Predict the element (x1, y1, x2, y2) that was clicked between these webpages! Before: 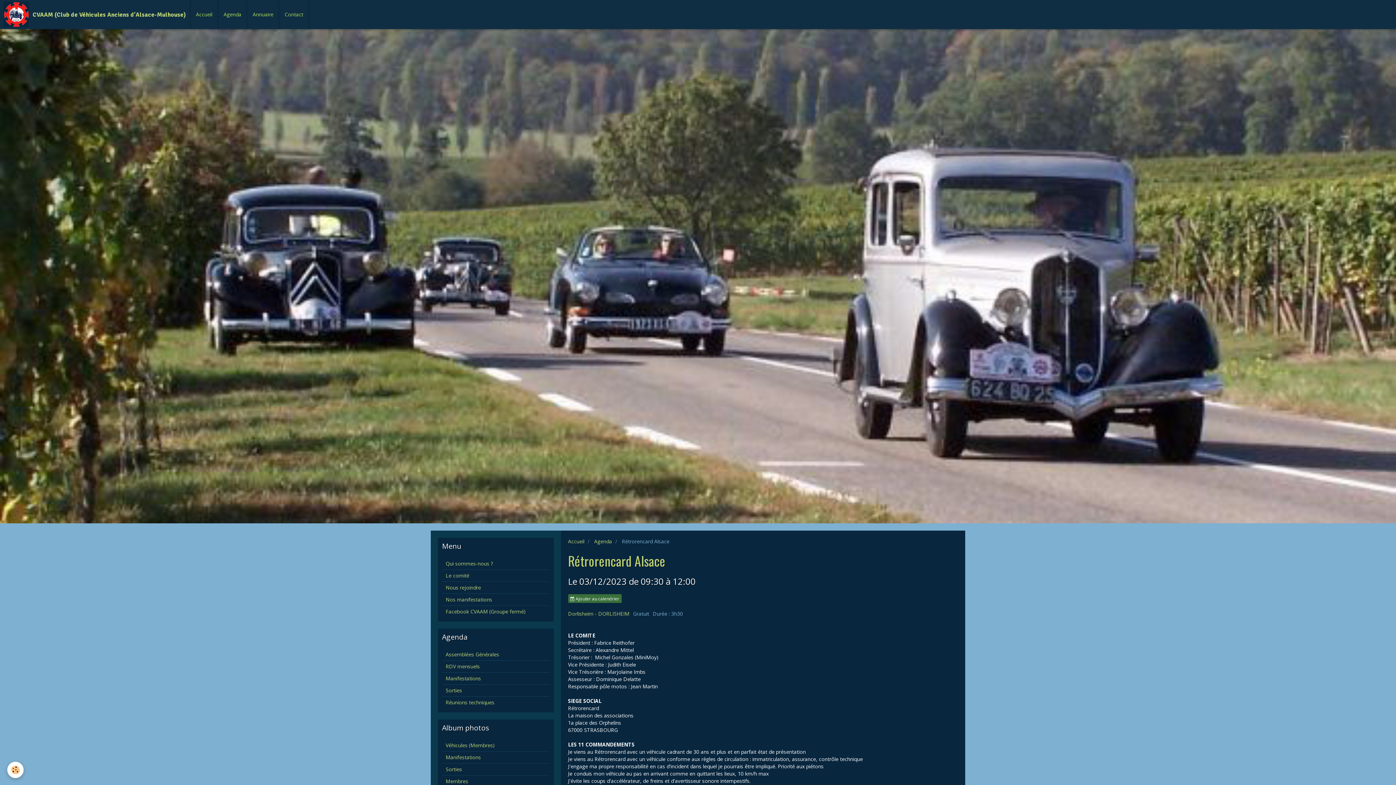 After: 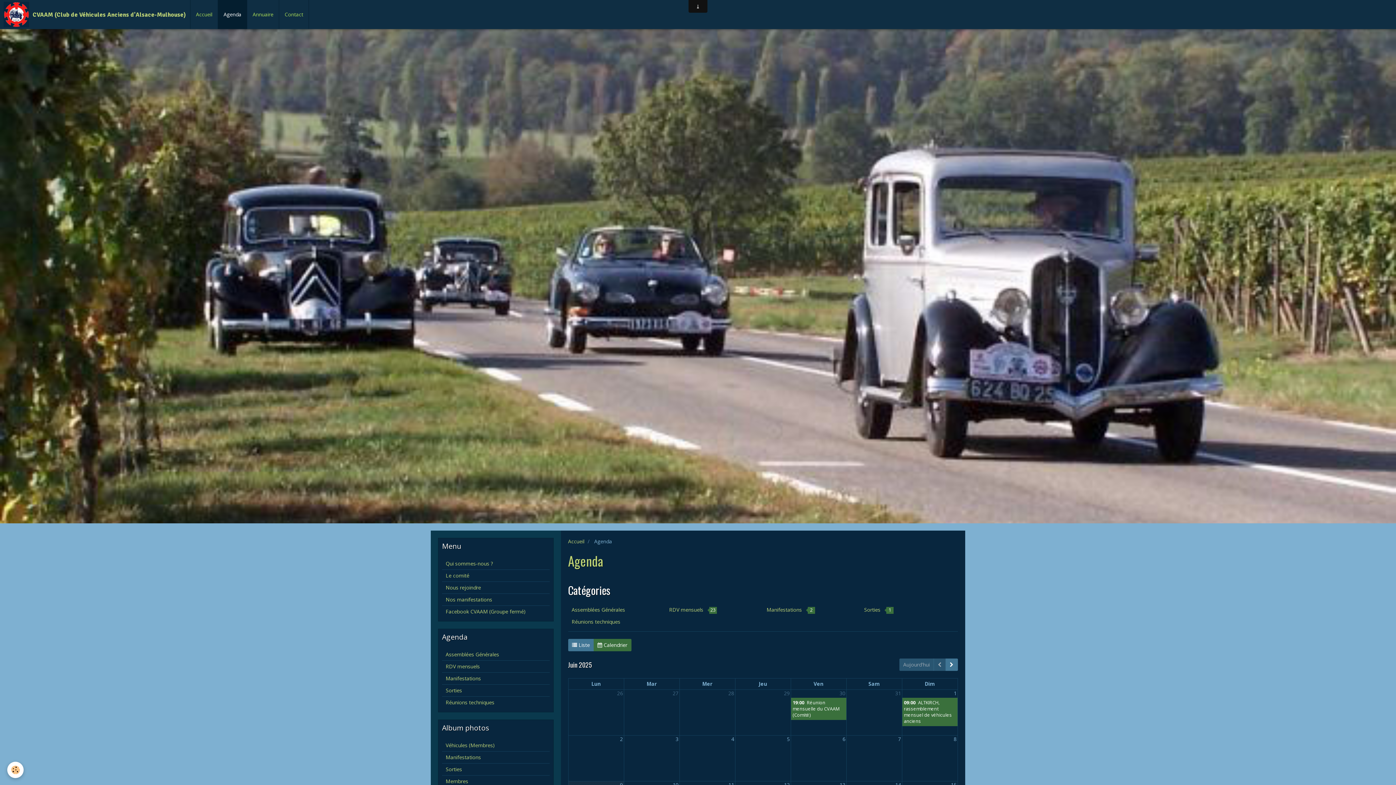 Action: label: Agenda bbox: (594, 538, 612, 545)